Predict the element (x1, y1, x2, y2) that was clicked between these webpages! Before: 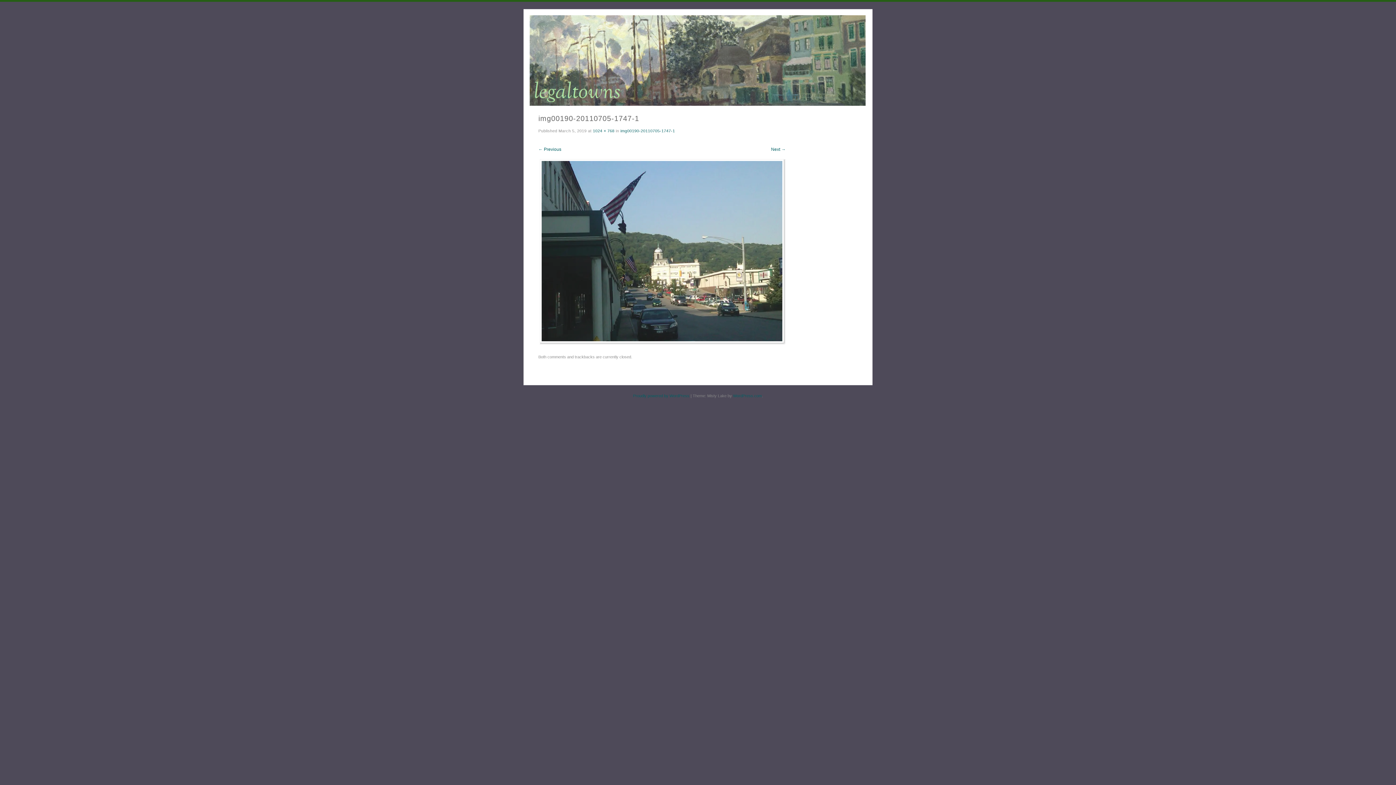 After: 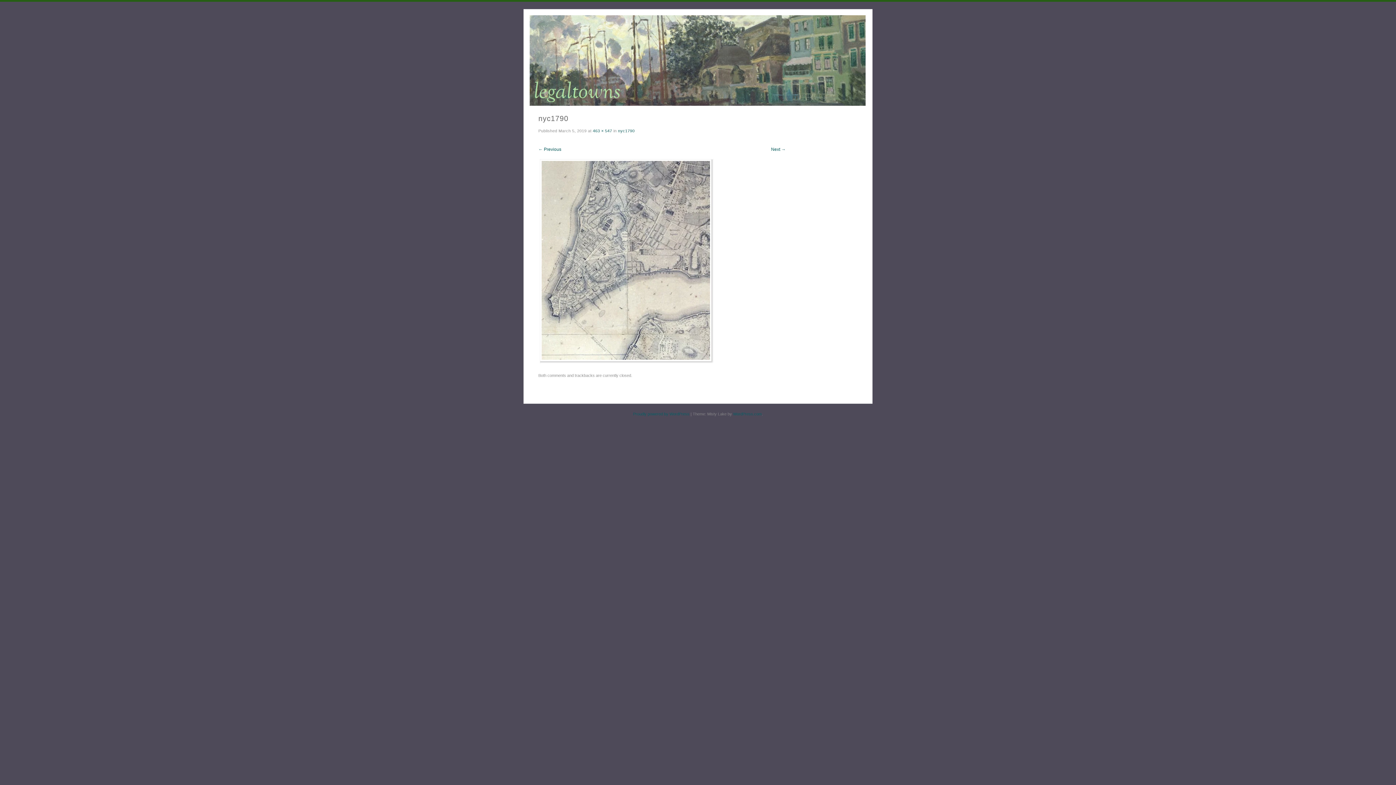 Action: bbox: (538, 146, 561, 151) label: ← Previous